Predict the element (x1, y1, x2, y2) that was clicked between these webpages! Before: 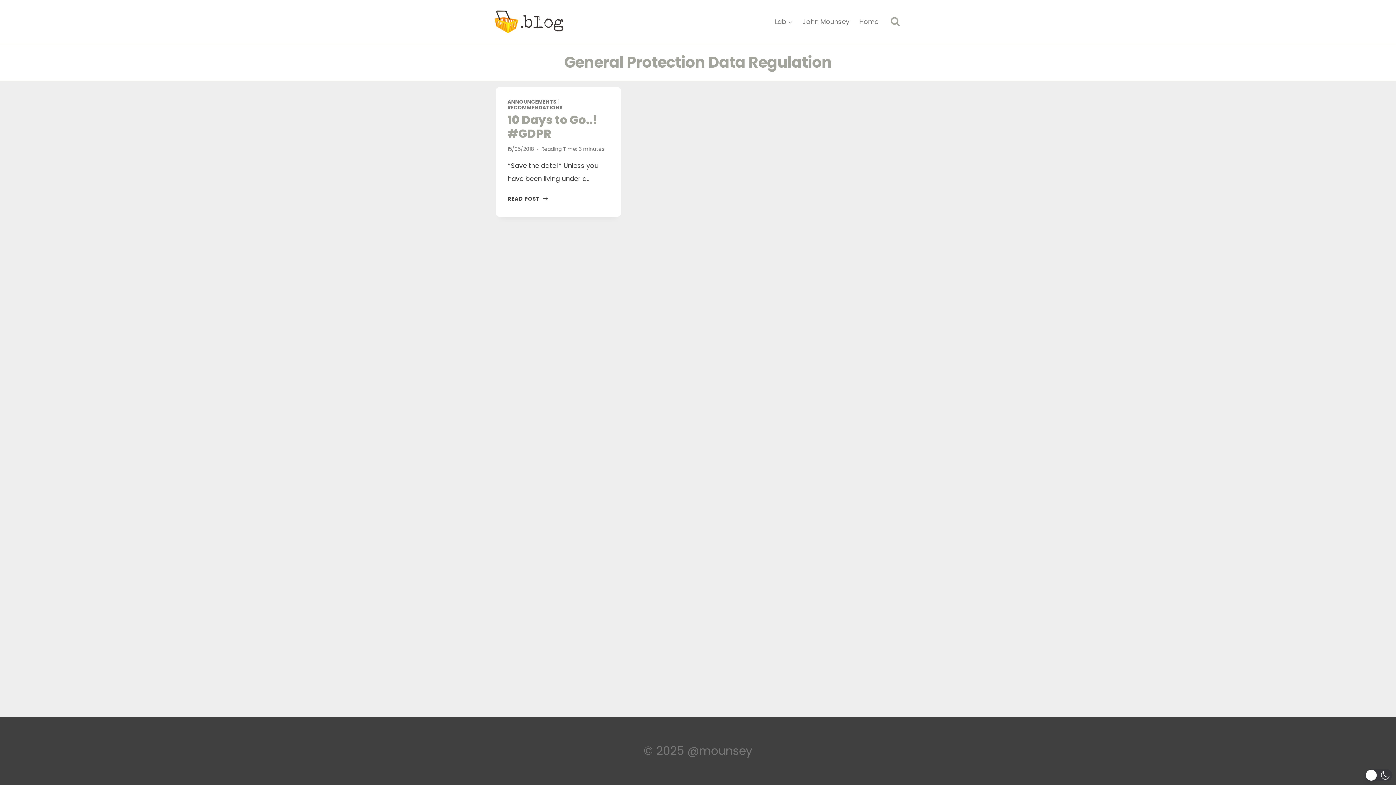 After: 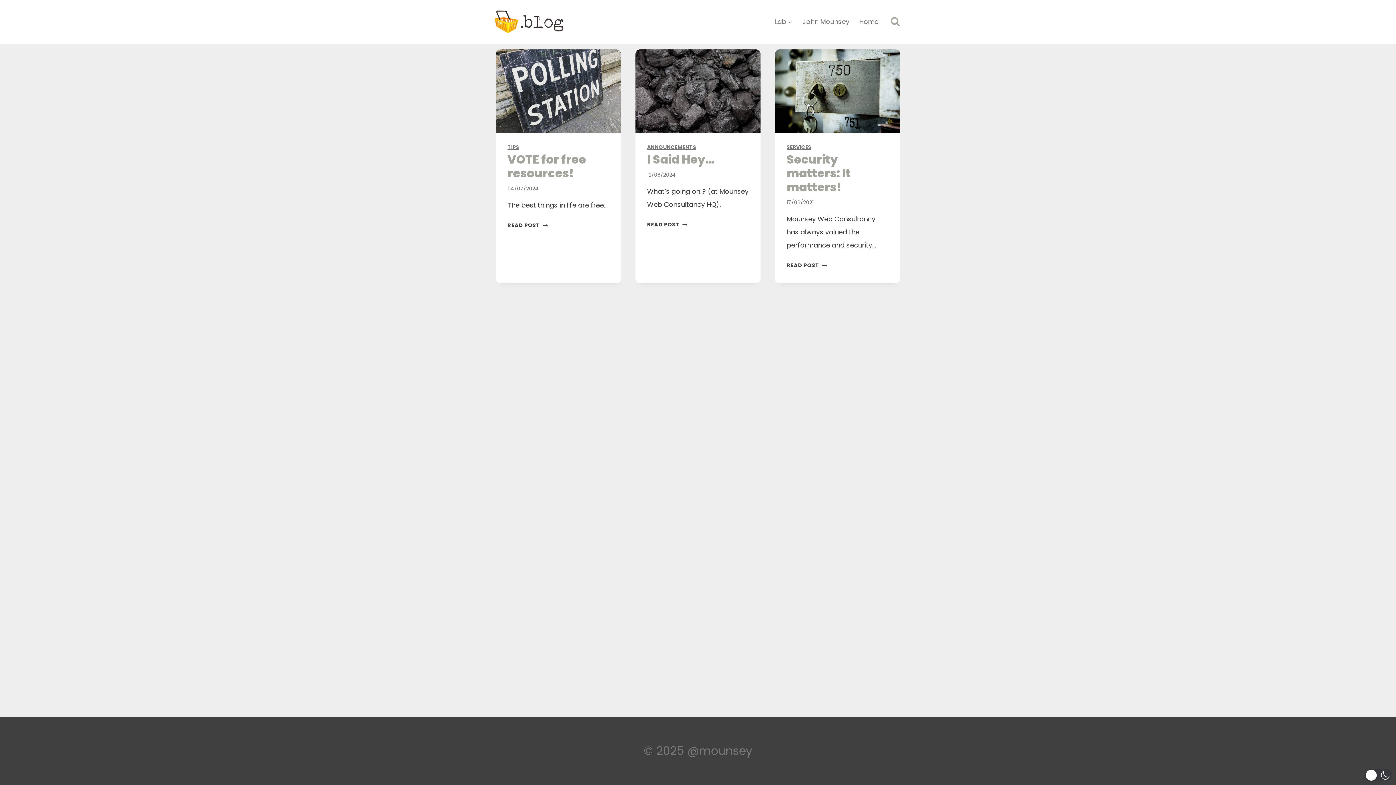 Action: bbox: (854, 0, 883, 43) label: Home